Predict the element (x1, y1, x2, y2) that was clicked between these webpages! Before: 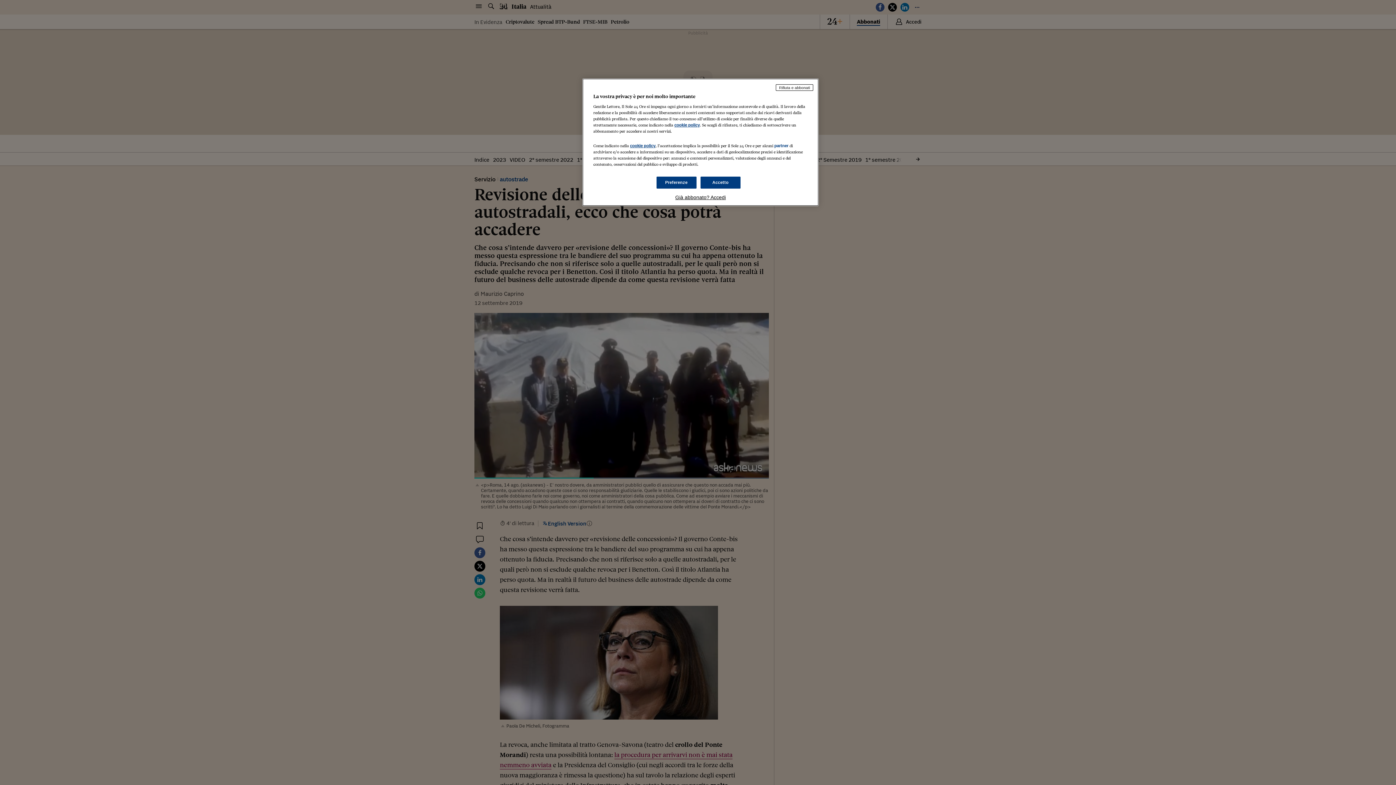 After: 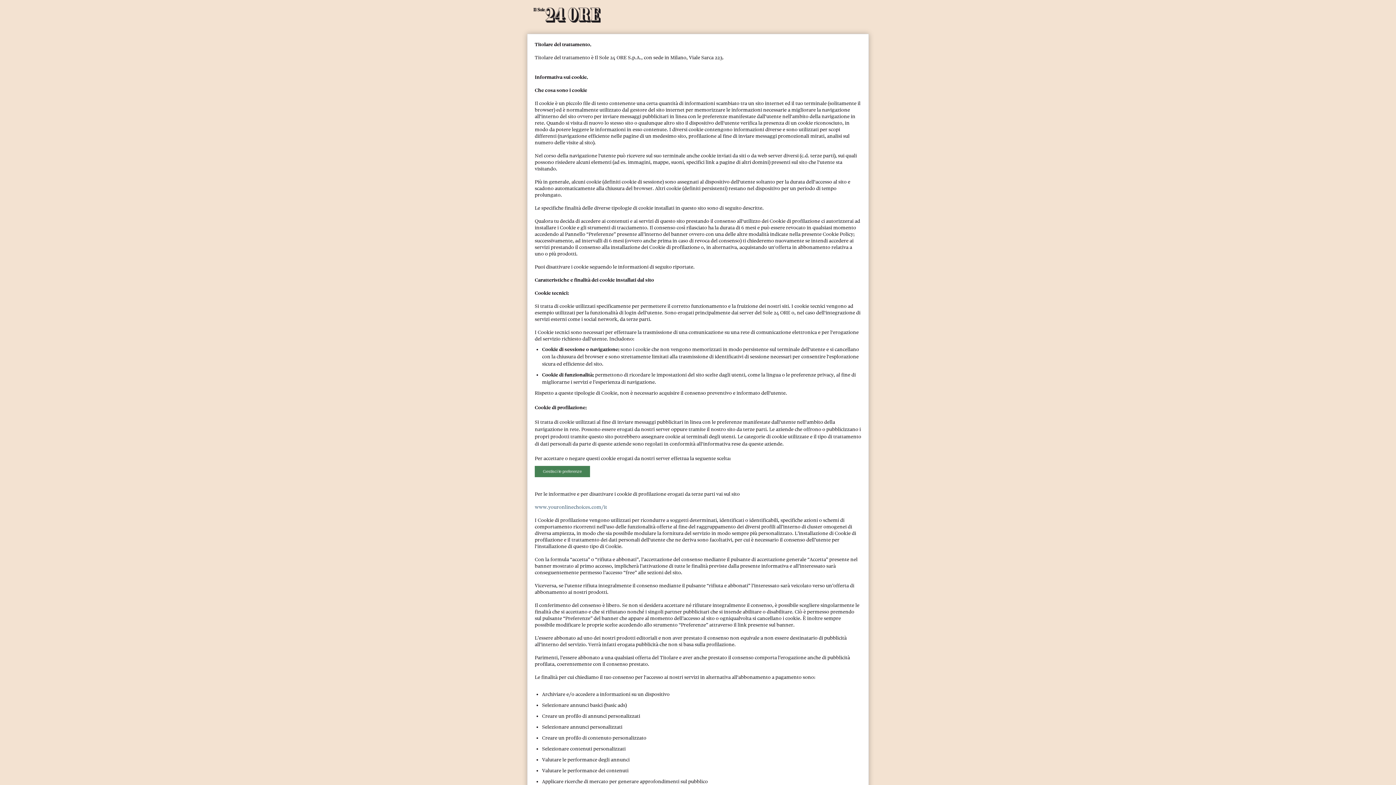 Action: bbox: (630, 143, 655, 148) label: cookie policy